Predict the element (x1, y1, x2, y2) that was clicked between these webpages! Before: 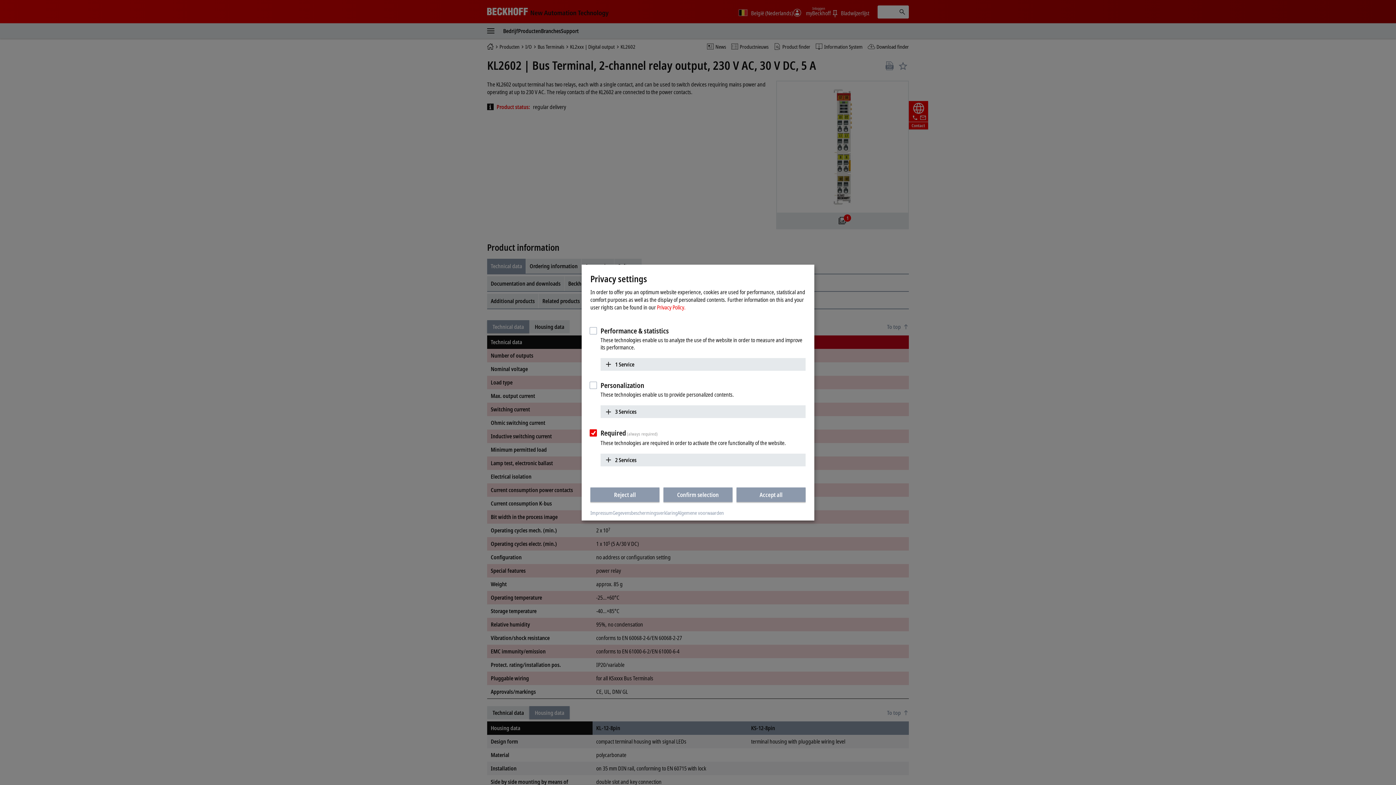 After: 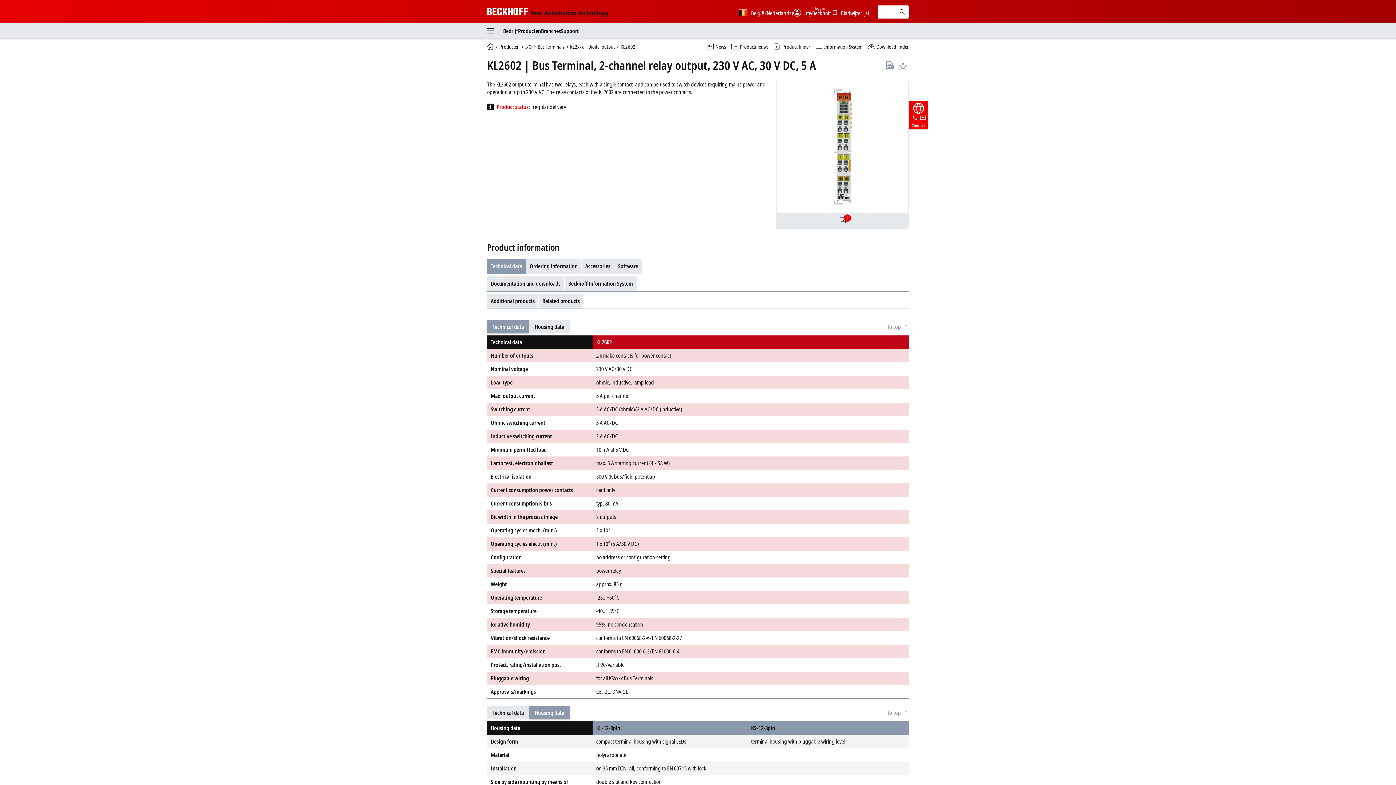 Action: bbox: (590, 487, 659, 502) label: Reject all